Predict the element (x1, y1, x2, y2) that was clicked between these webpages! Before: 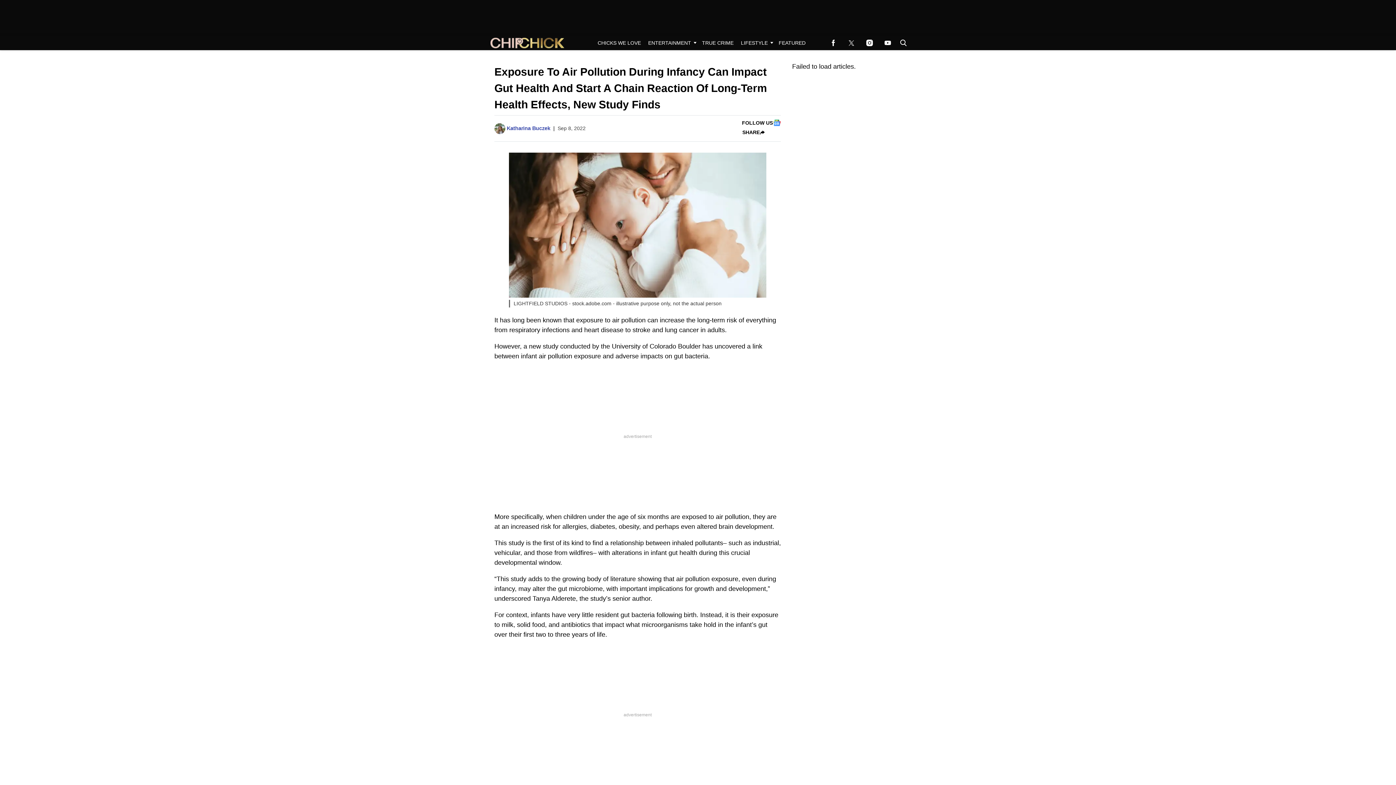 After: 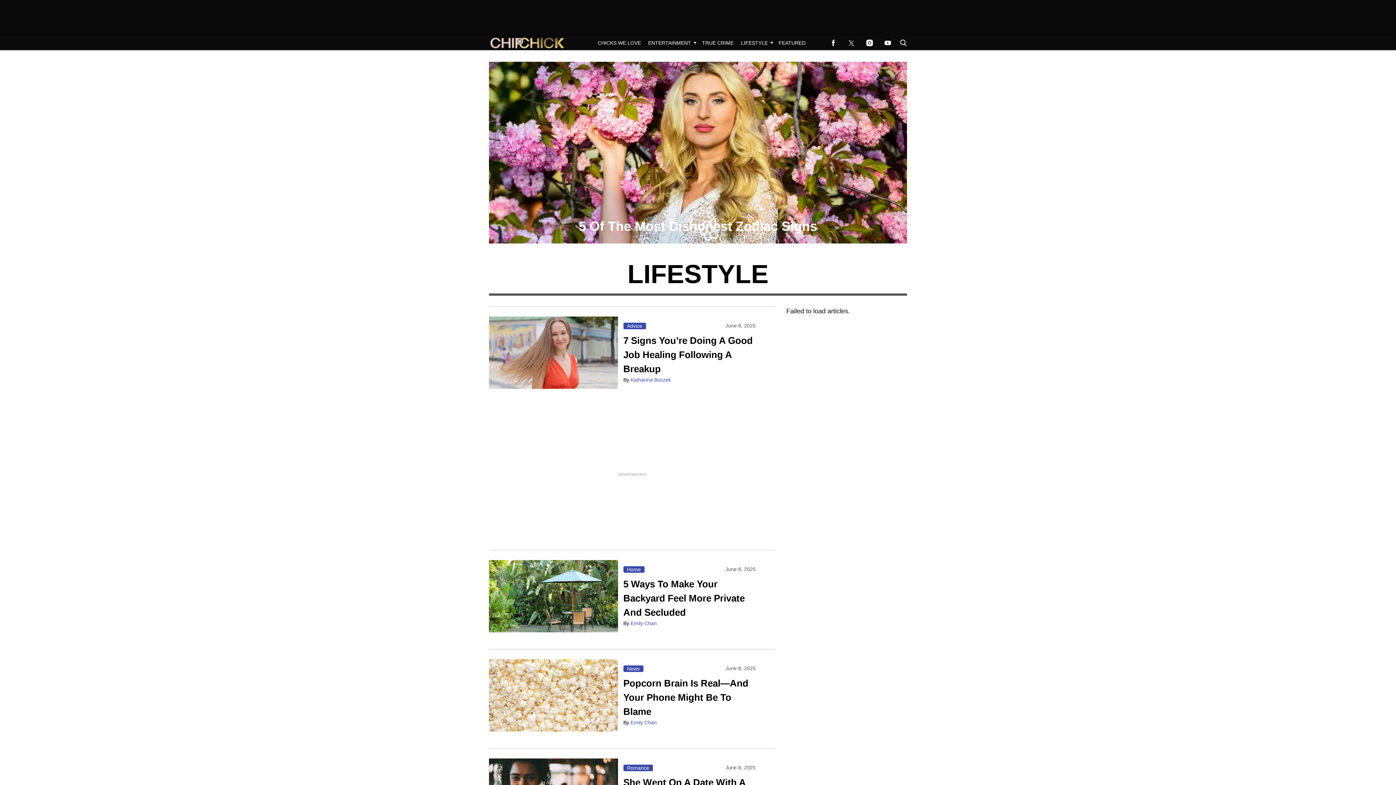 Action: label: Browse Lifestyle bbox: (737, 35, 775, 50)